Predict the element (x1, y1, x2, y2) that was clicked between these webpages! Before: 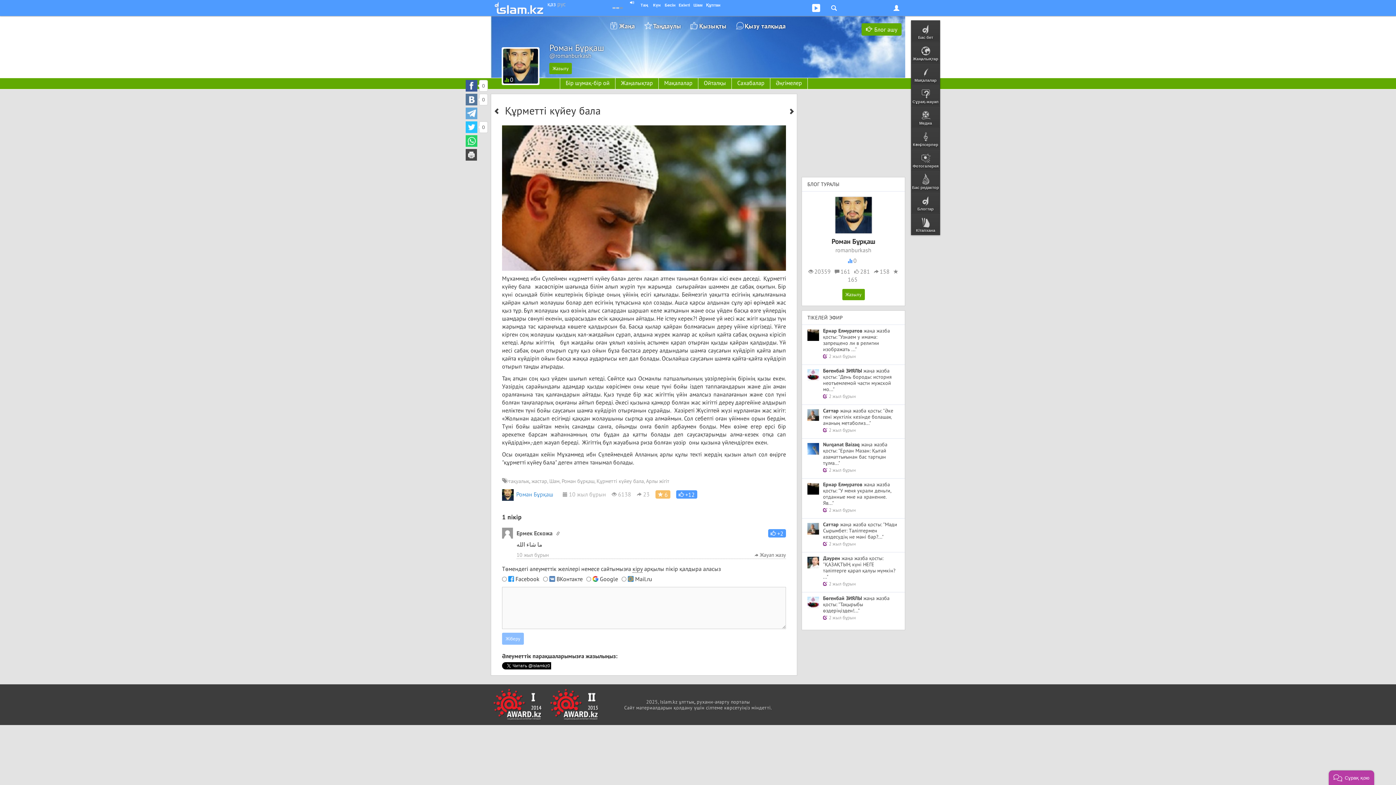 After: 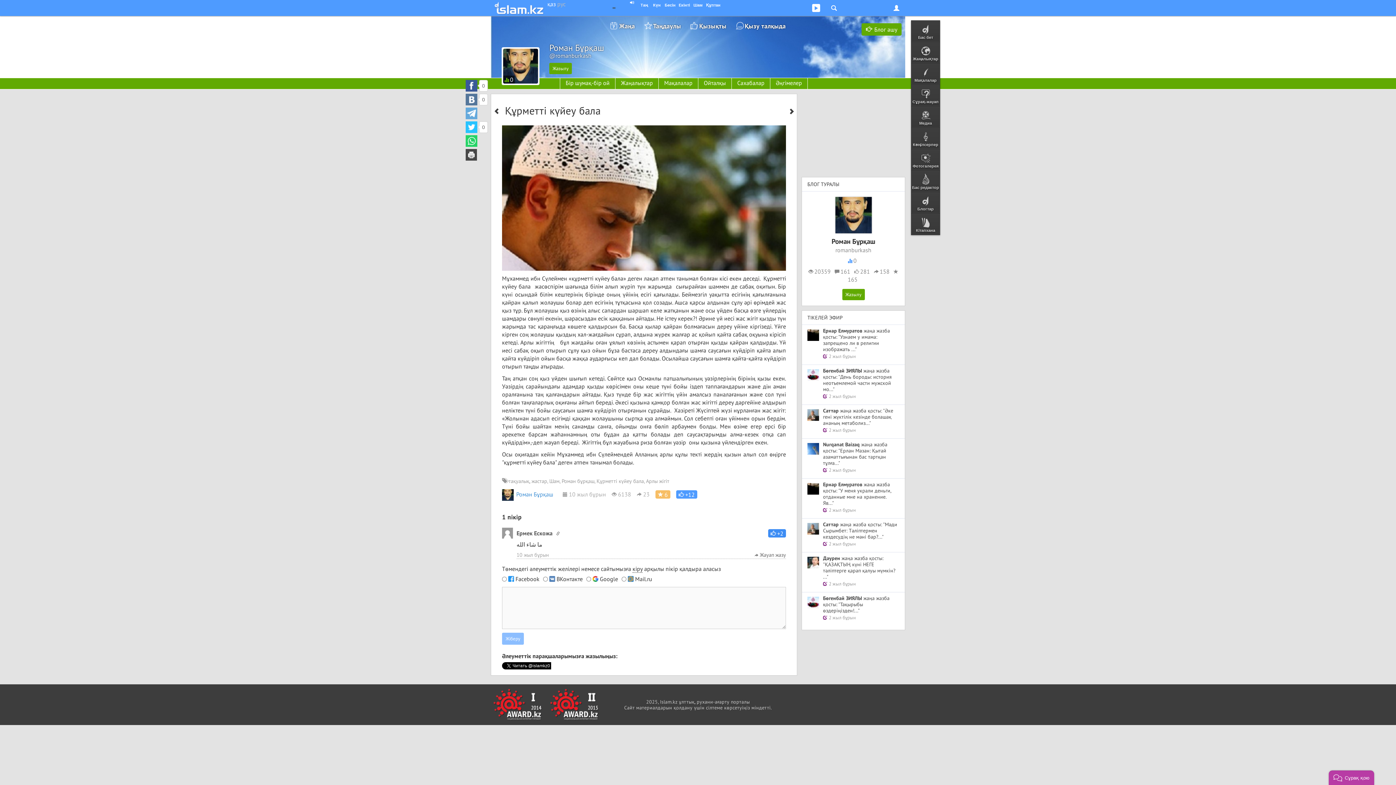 Action: label:  +2 bbox: (768, 529, 786, 537)